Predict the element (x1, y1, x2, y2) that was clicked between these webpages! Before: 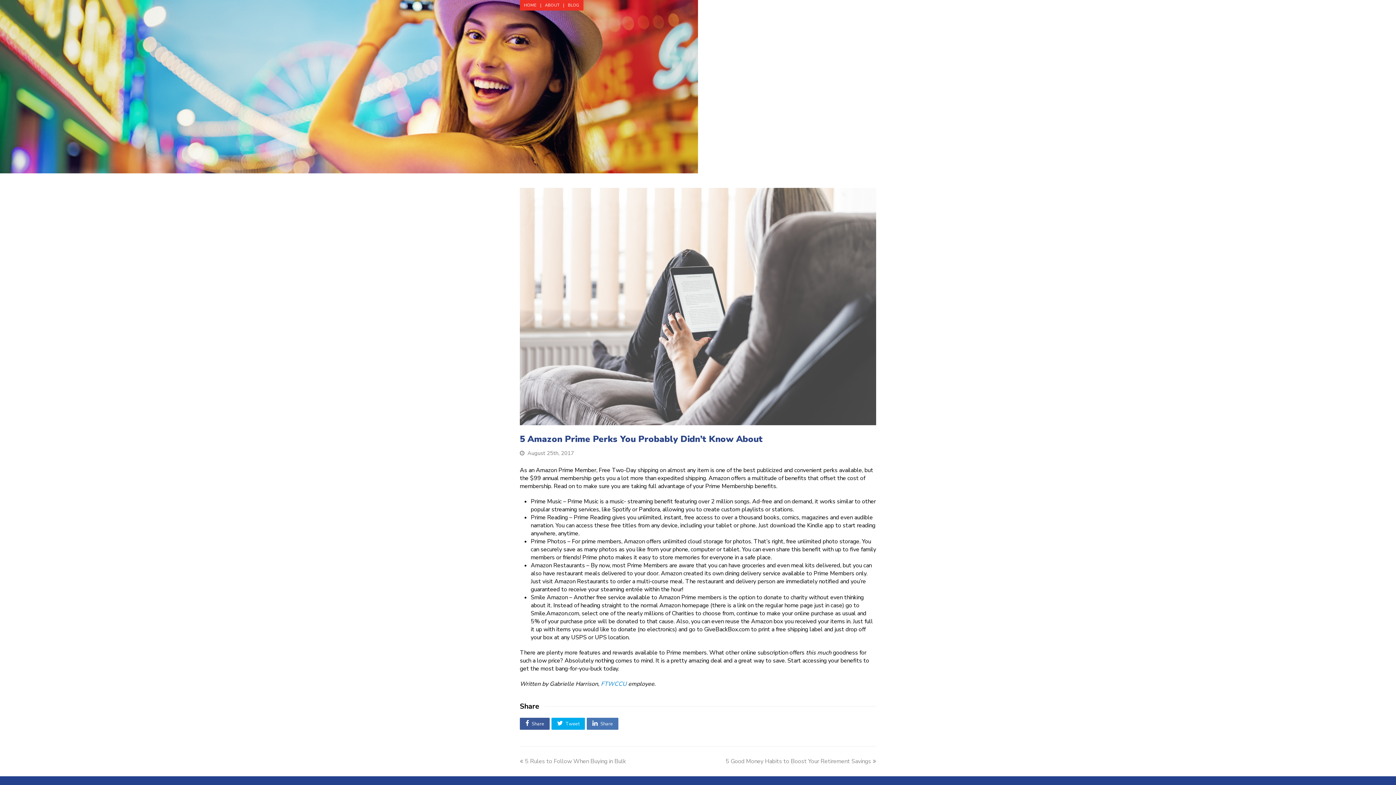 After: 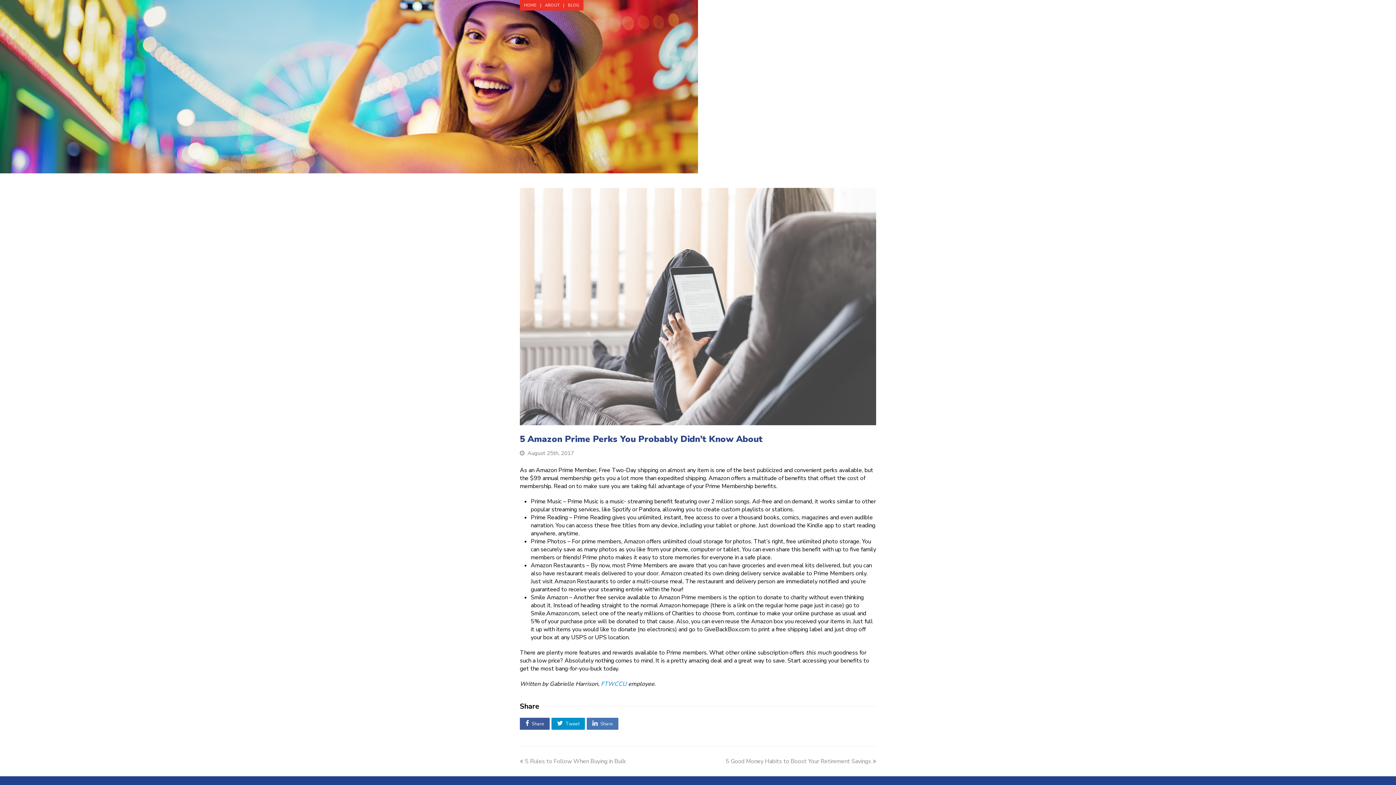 Action: label: Tweet bbox: (551, 718, 585, 730)